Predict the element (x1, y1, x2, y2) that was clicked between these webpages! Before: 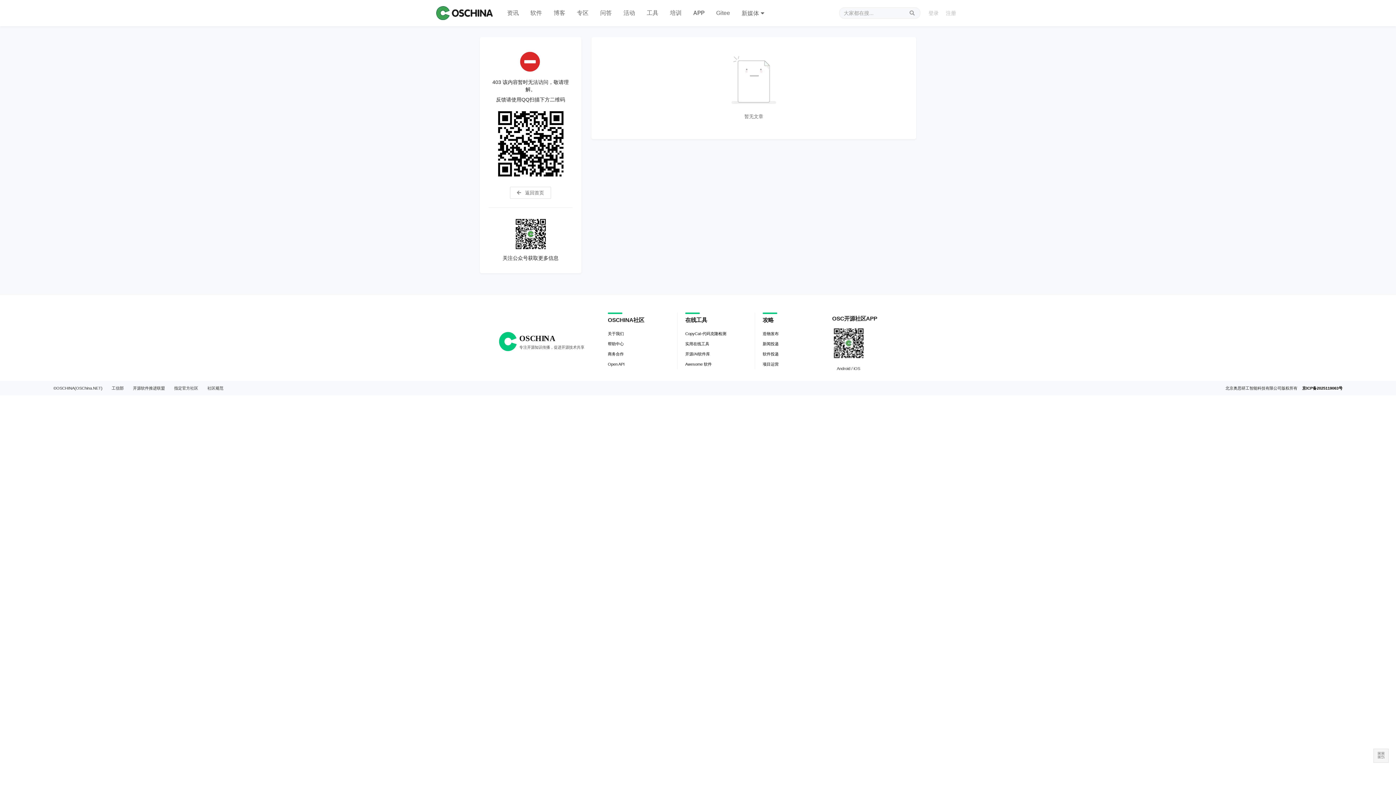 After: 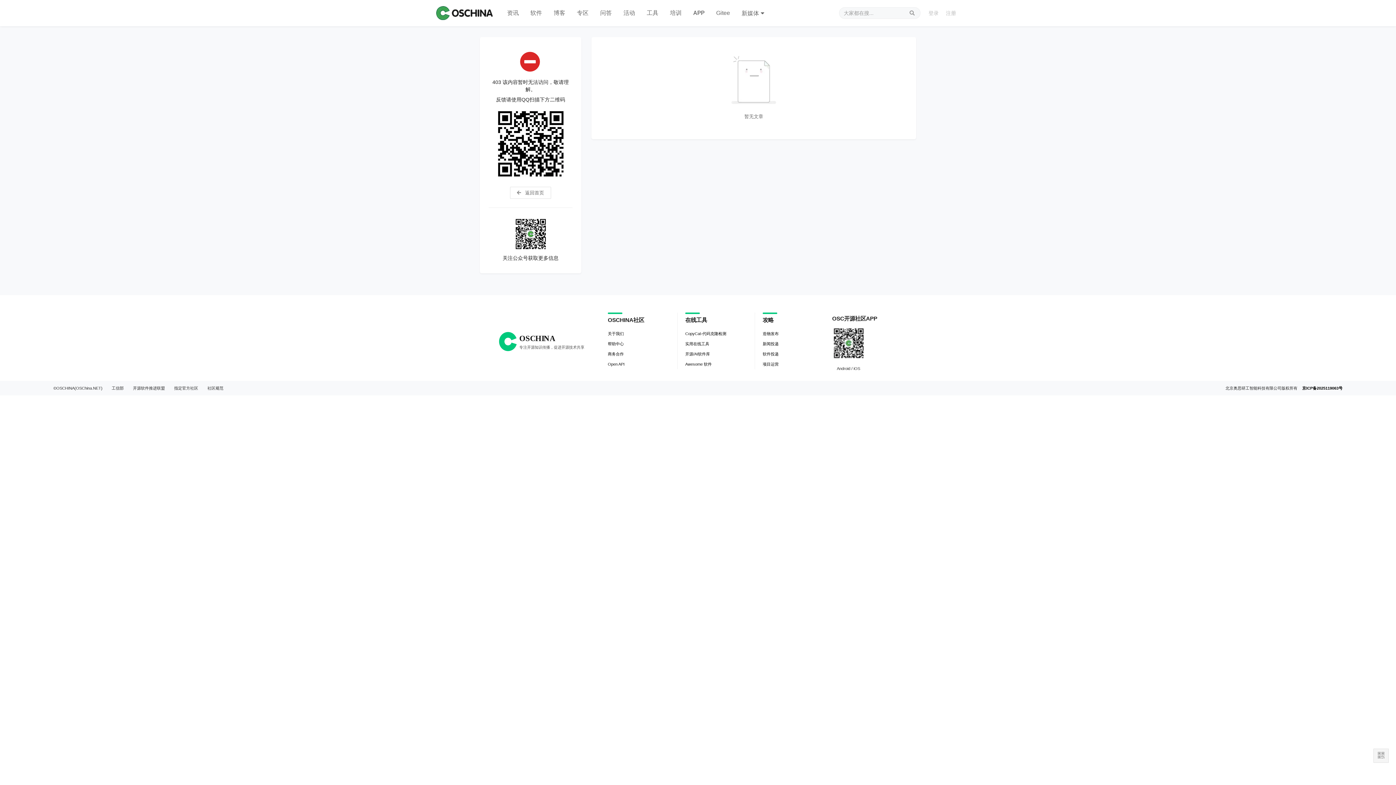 Action: label: Open API bbox: (608, 359, 624, 369)